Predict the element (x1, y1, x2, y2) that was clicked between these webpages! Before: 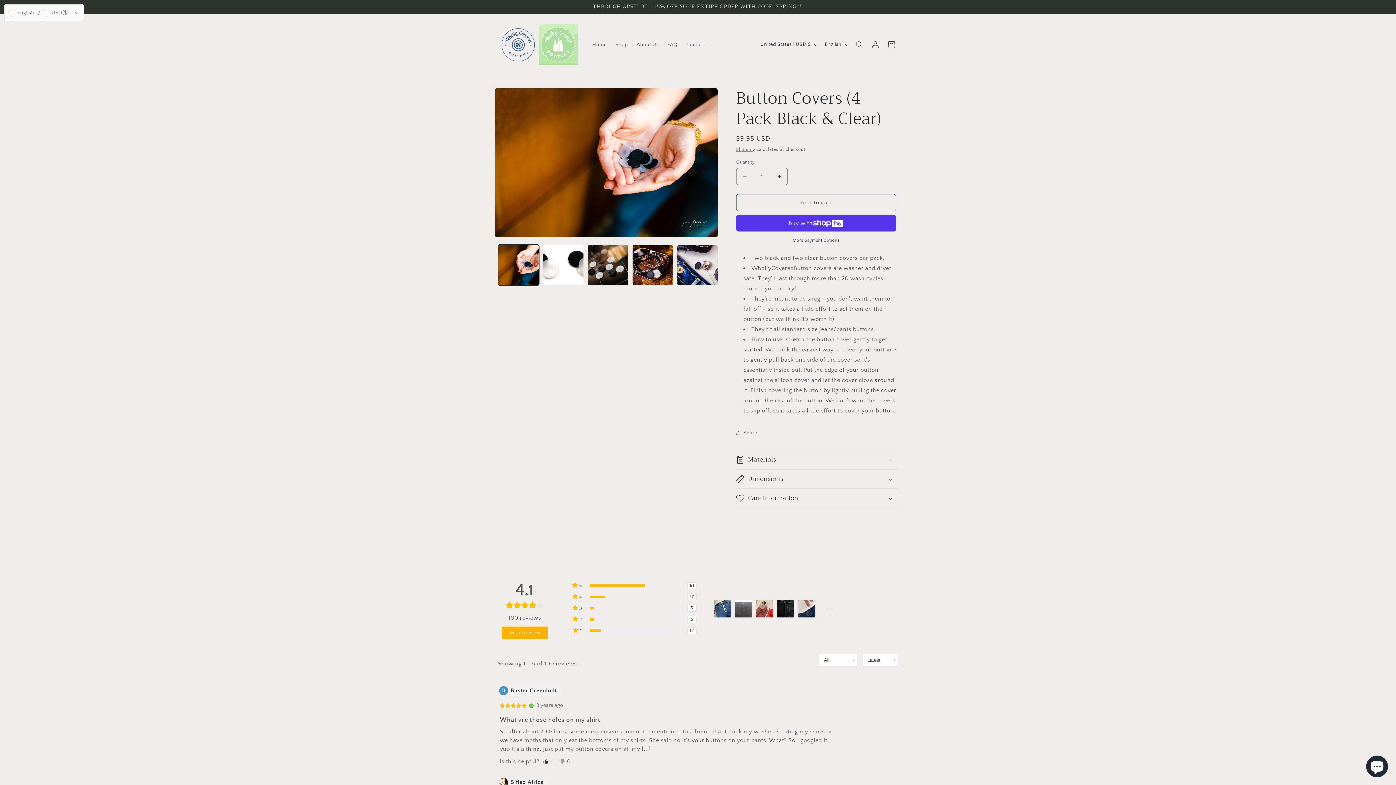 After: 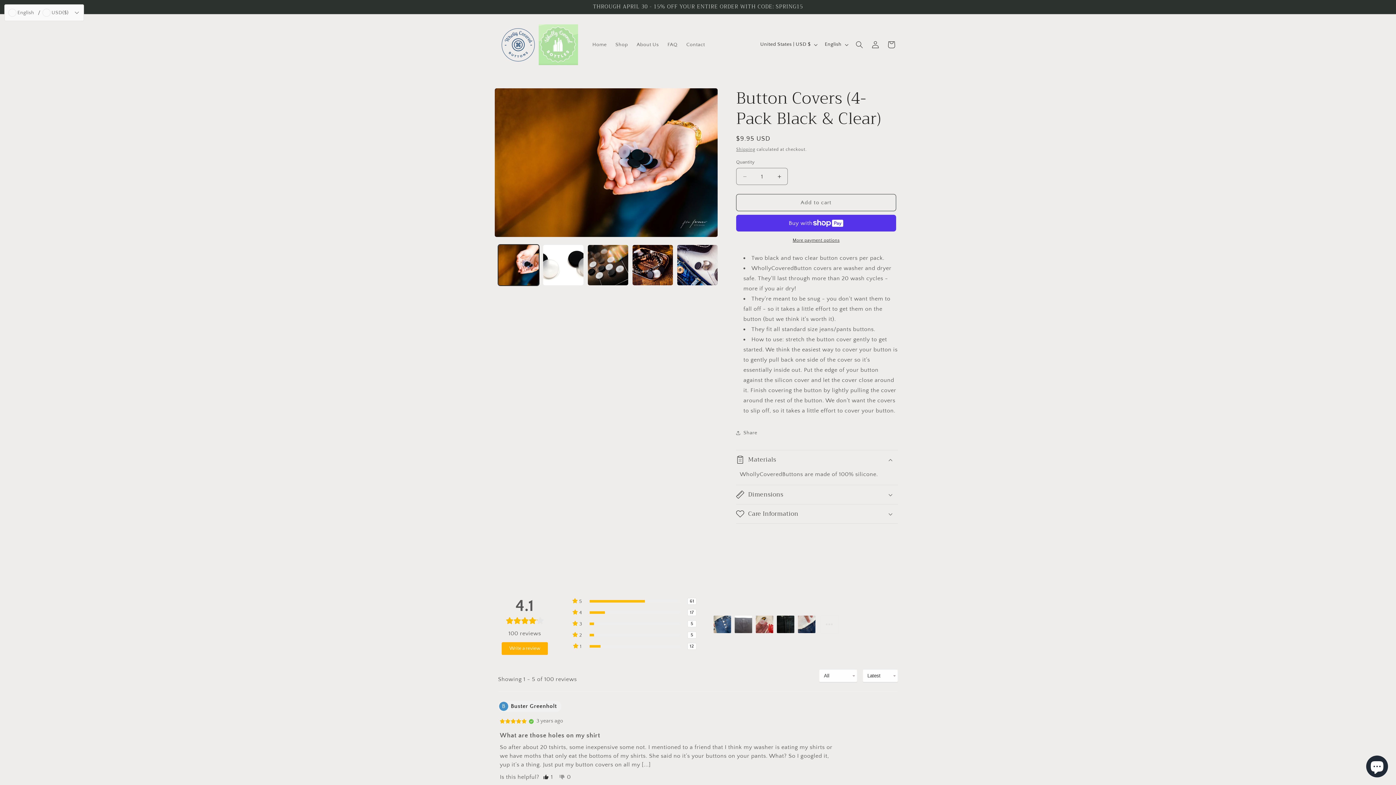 Action: label: Materials bbox: (736, 450, 898, 469)